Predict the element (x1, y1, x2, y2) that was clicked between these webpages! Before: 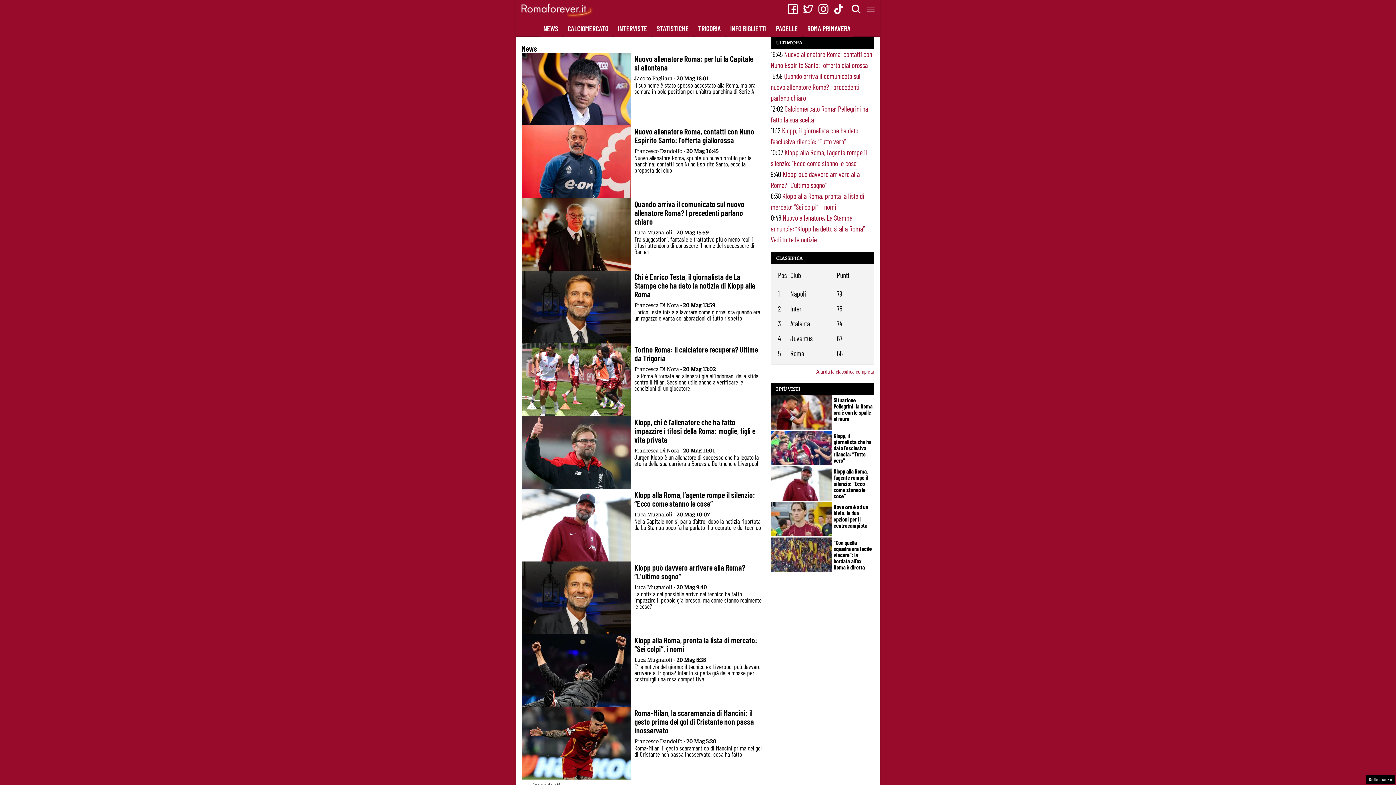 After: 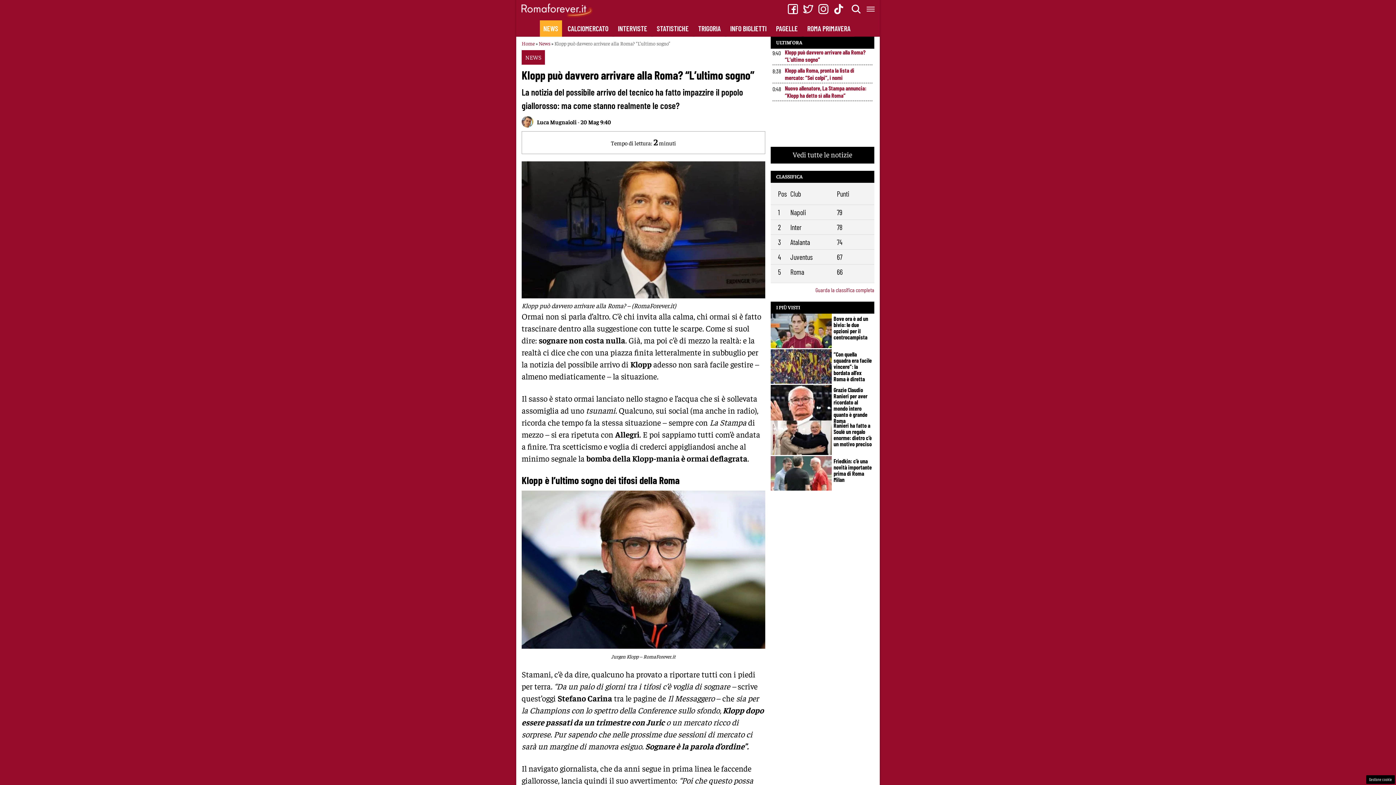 Action: label: Klopp può davvero arrivare alla Roma? “L’ultimo sogno”
Luca Mugnaioli - 20 Mag 9:40

La notizia del possibile arrivo del tecnico ha fatto impazzire il popolo giallorosso: ma come stanno realmente le cose? bbox: (521, 561, 765, 613)